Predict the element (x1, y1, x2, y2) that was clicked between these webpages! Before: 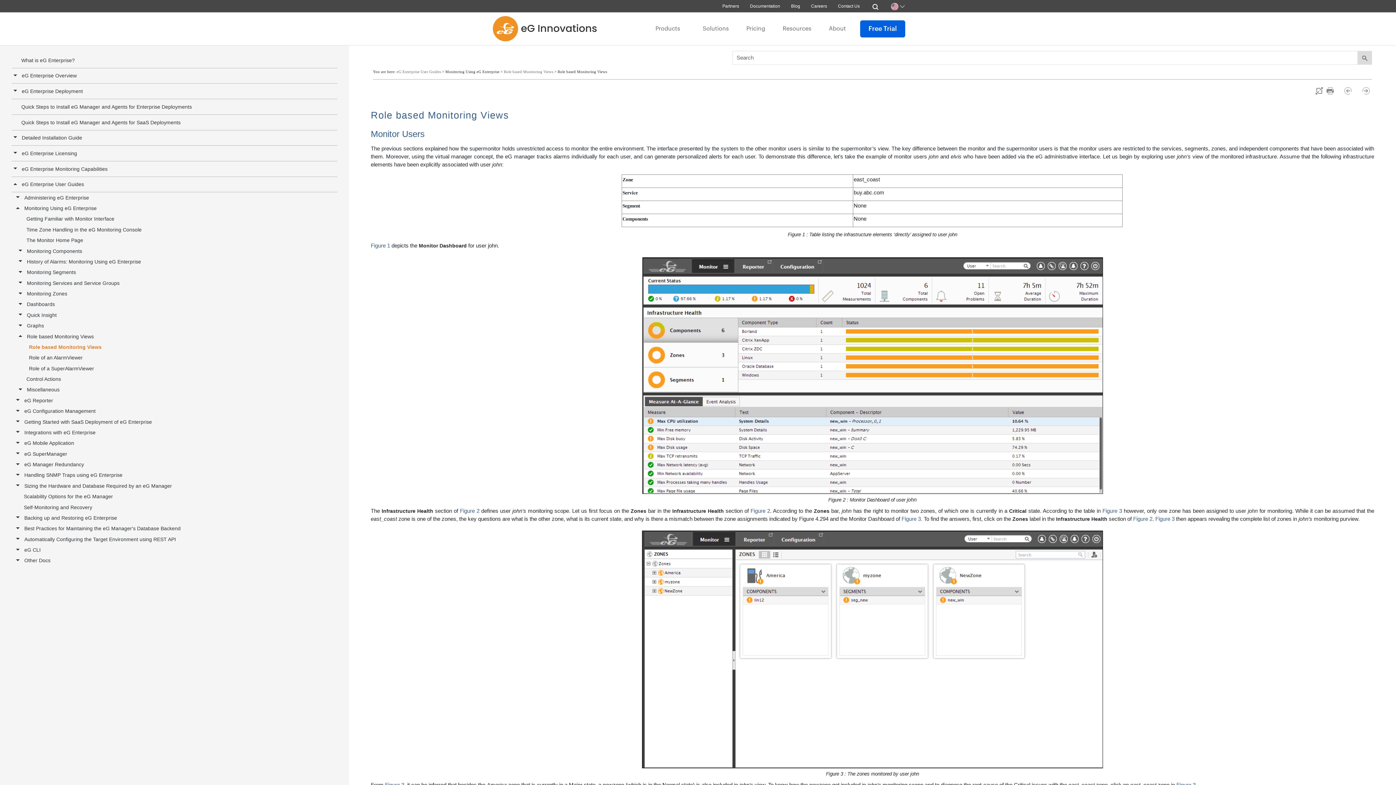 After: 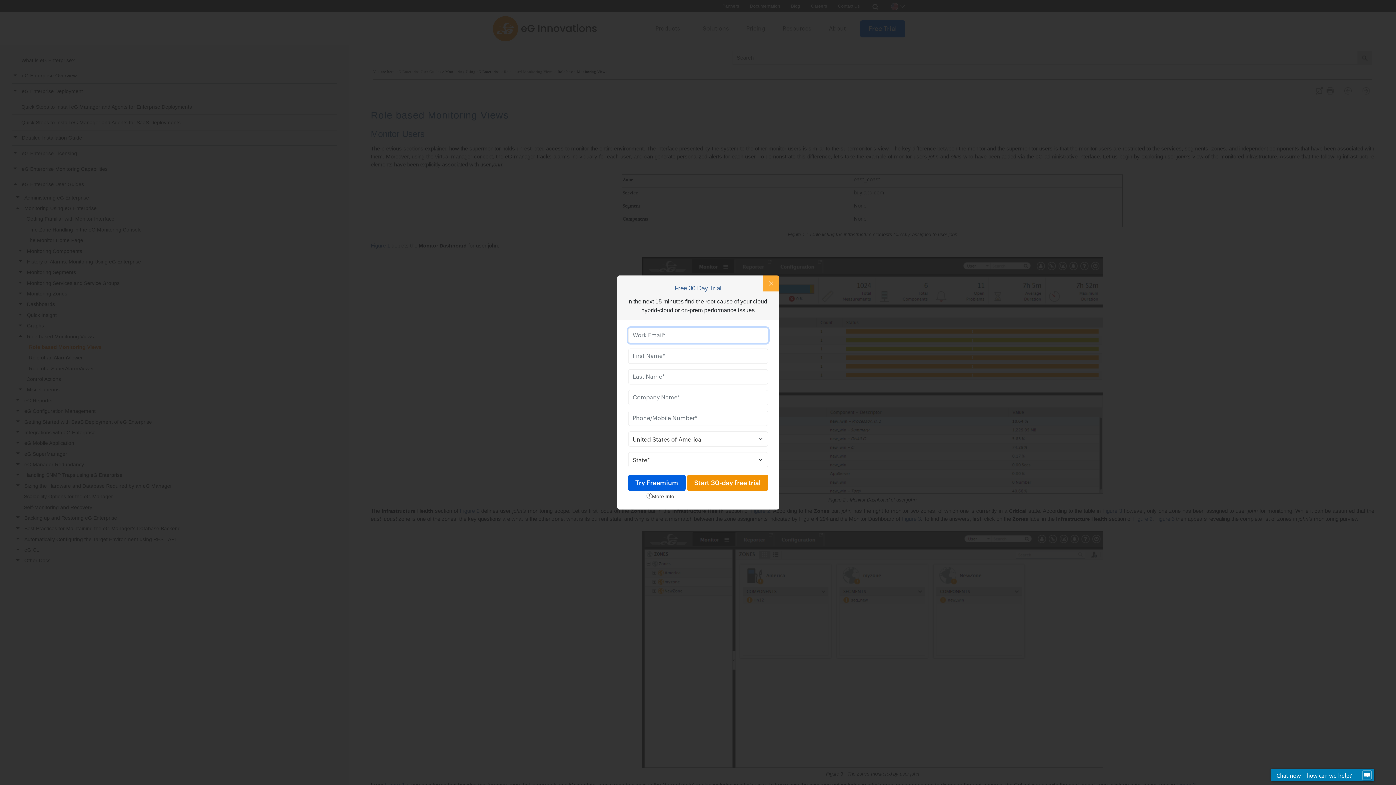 Action: bbox: (860, 20, 905, 37) label: Free Trial